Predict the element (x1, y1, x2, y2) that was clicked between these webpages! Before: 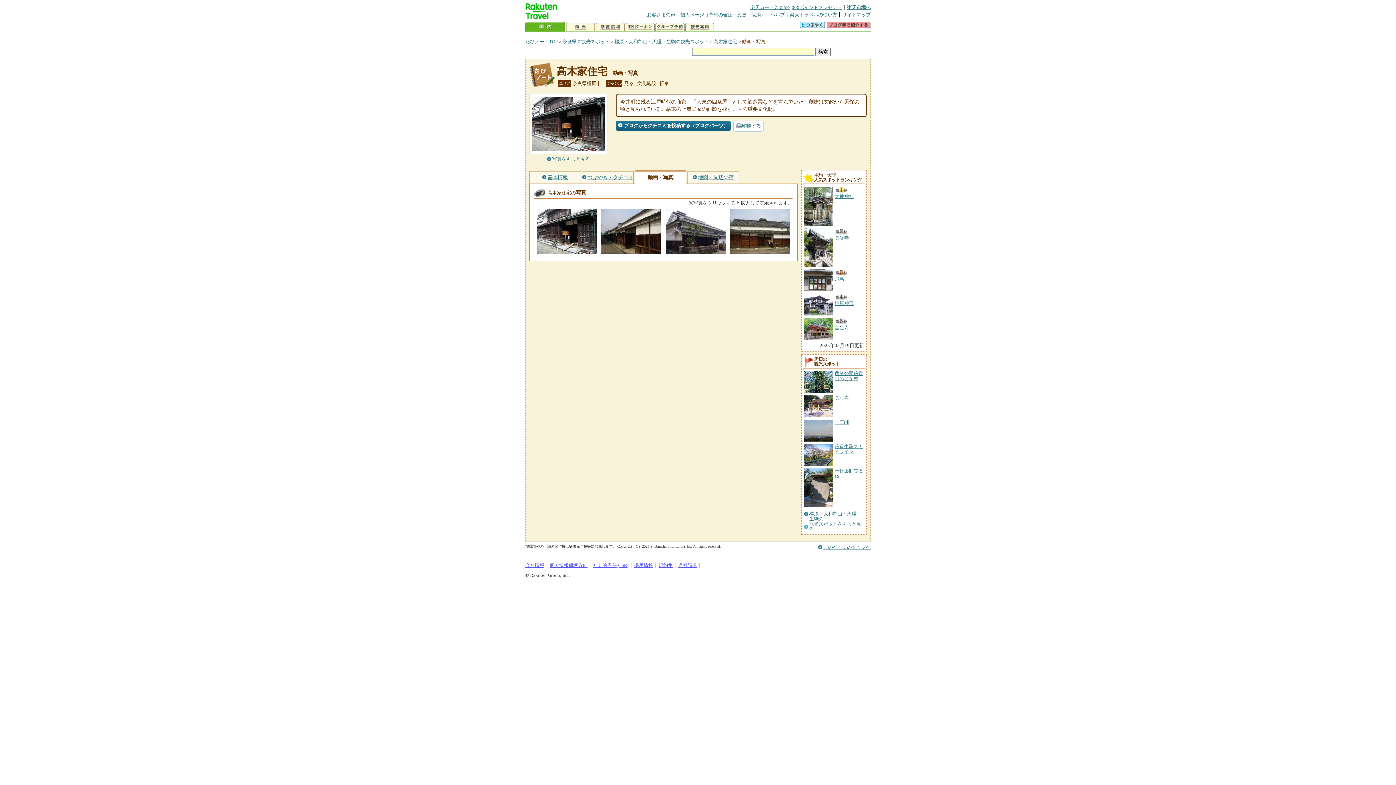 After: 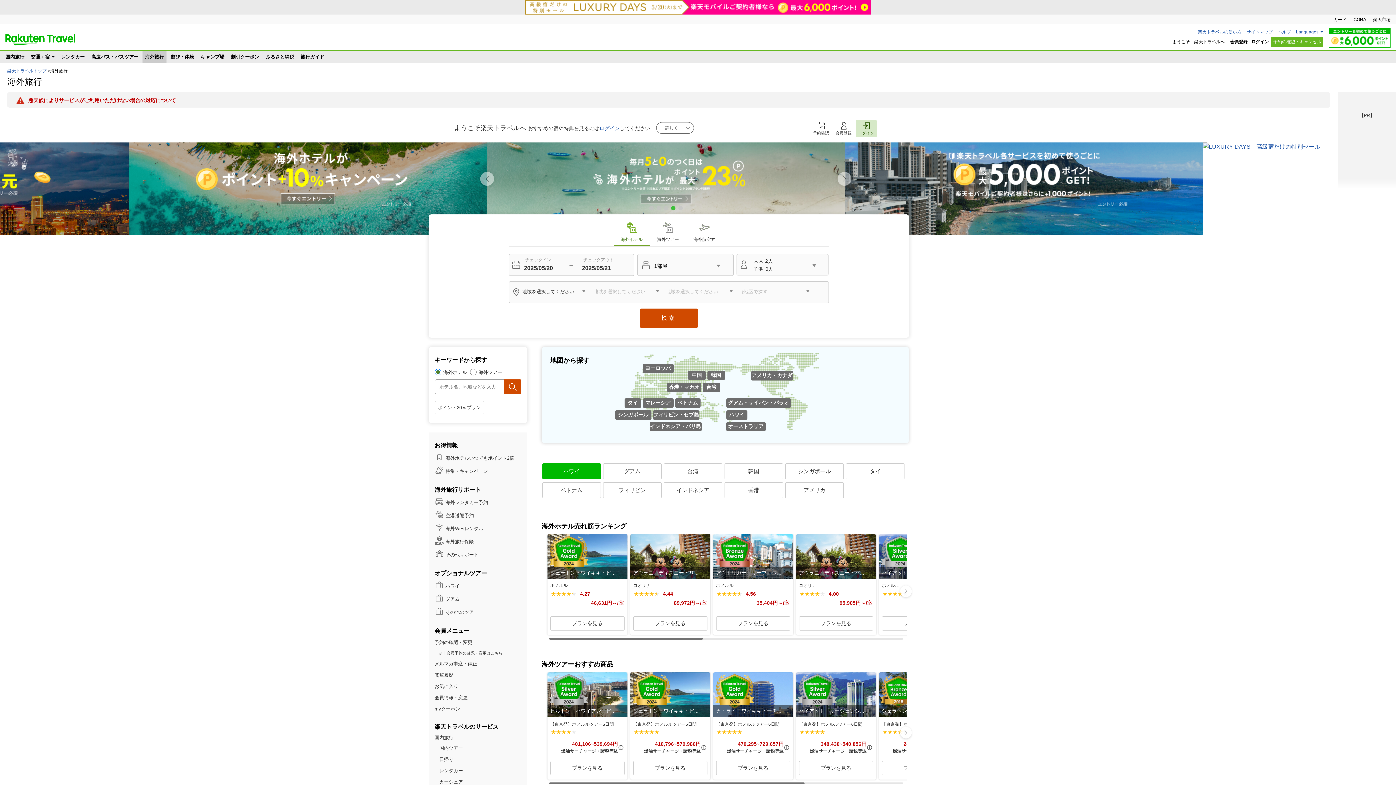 Action: label: 海外 bbox: (566, 21, 595, 32)